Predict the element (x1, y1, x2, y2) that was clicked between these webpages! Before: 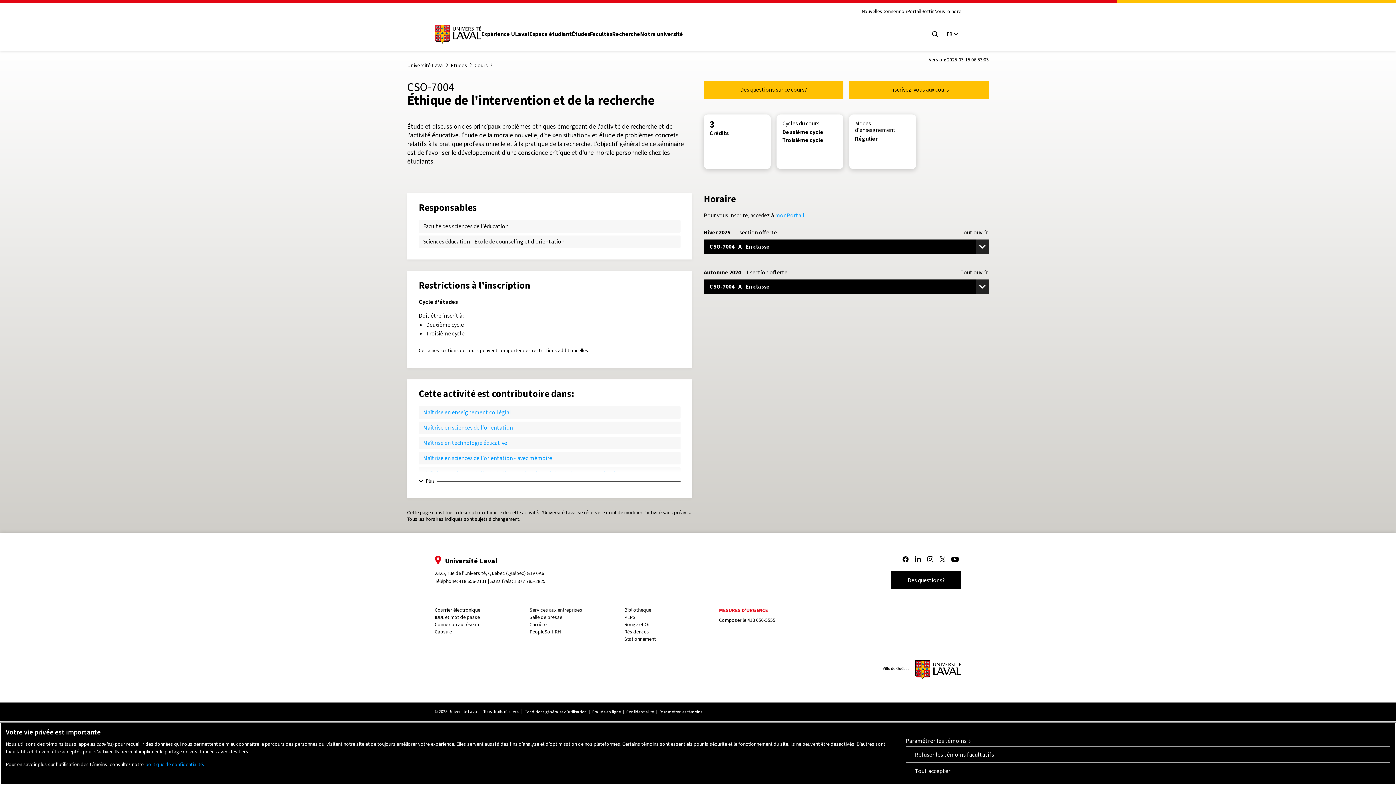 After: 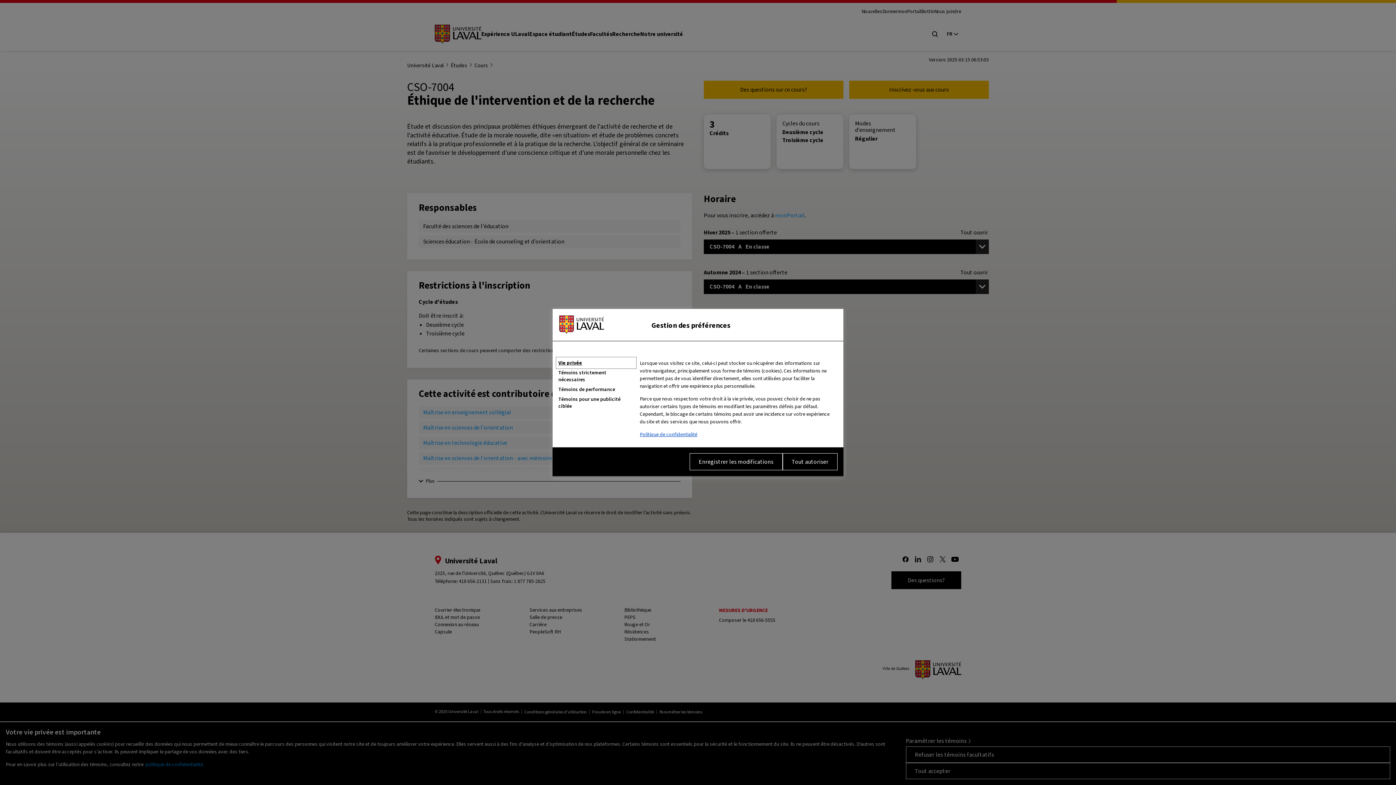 Action: bbox: (658, 708, 703, 716) label: Paramétrer les témoins